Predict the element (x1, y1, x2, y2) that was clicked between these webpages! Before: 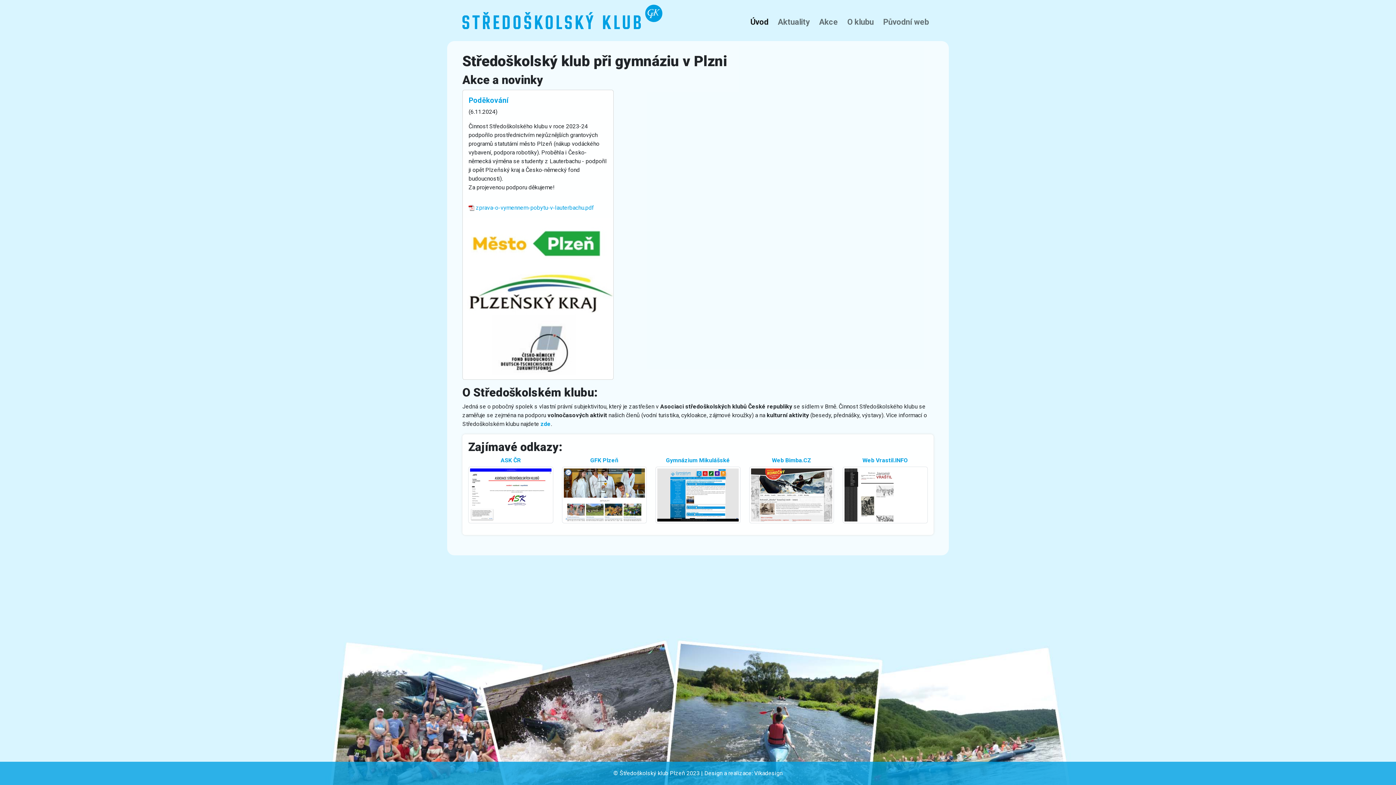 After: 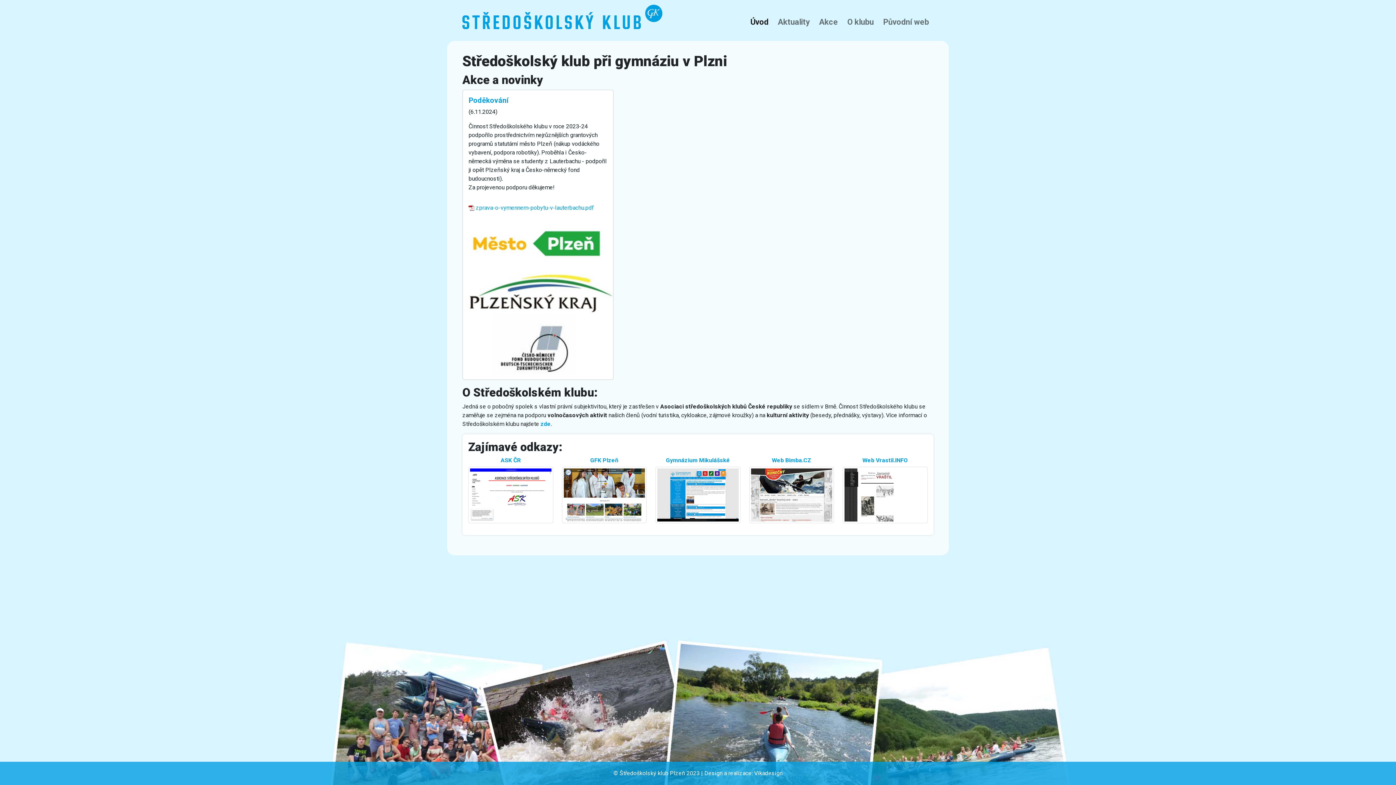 Action: label: Úvod bbox: (745, 12, 773, 30)